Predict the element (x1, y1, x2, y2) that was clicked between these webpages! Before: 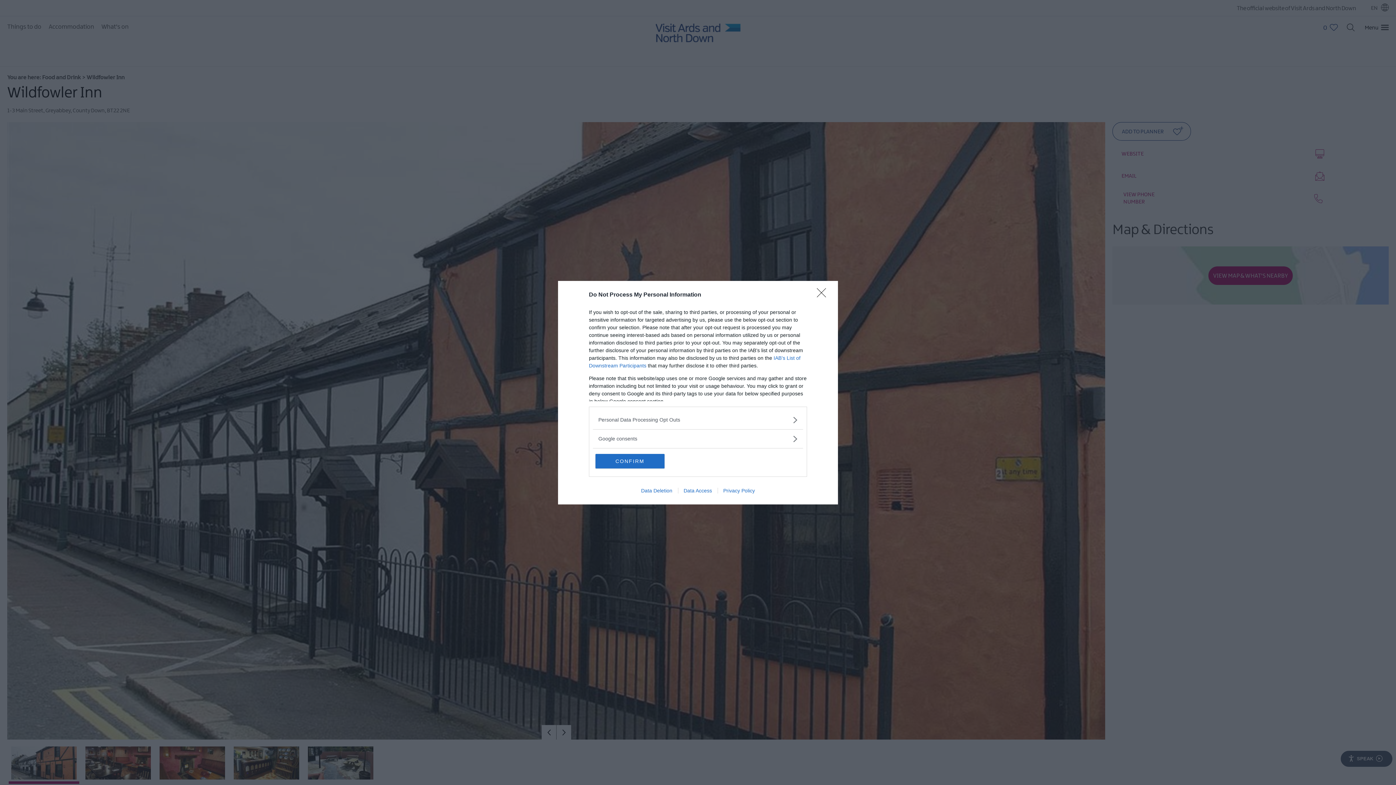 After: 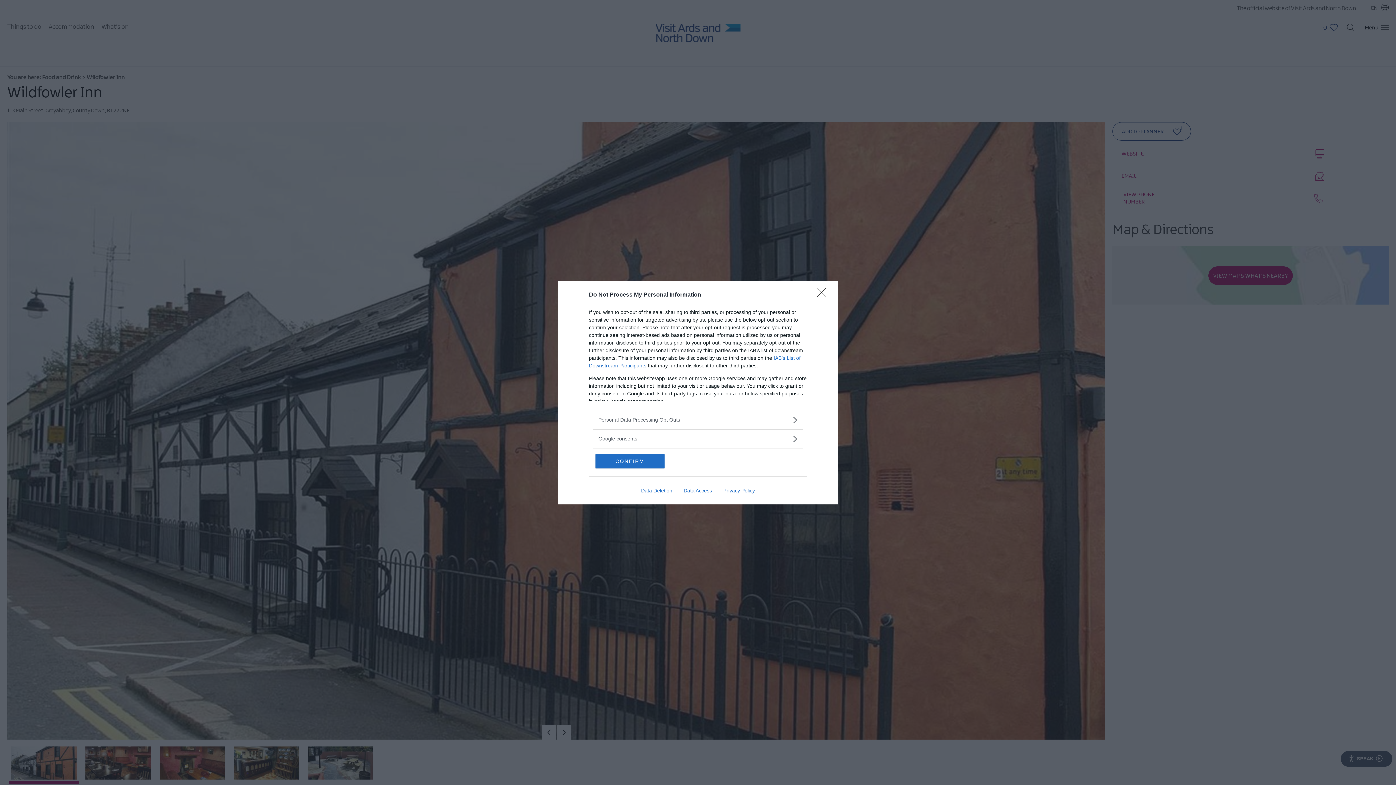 Action: bbox: (678, 487, 717, 493) label: Data Access